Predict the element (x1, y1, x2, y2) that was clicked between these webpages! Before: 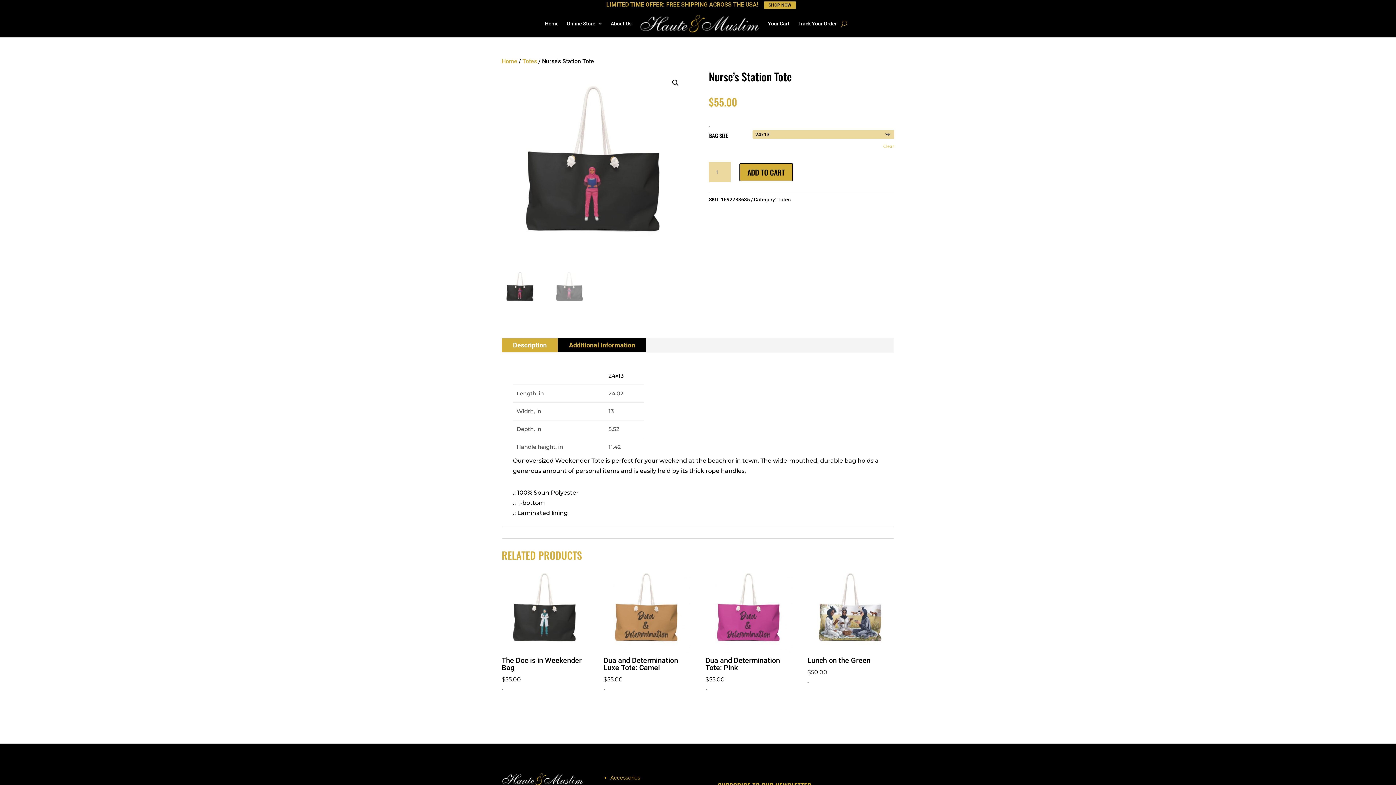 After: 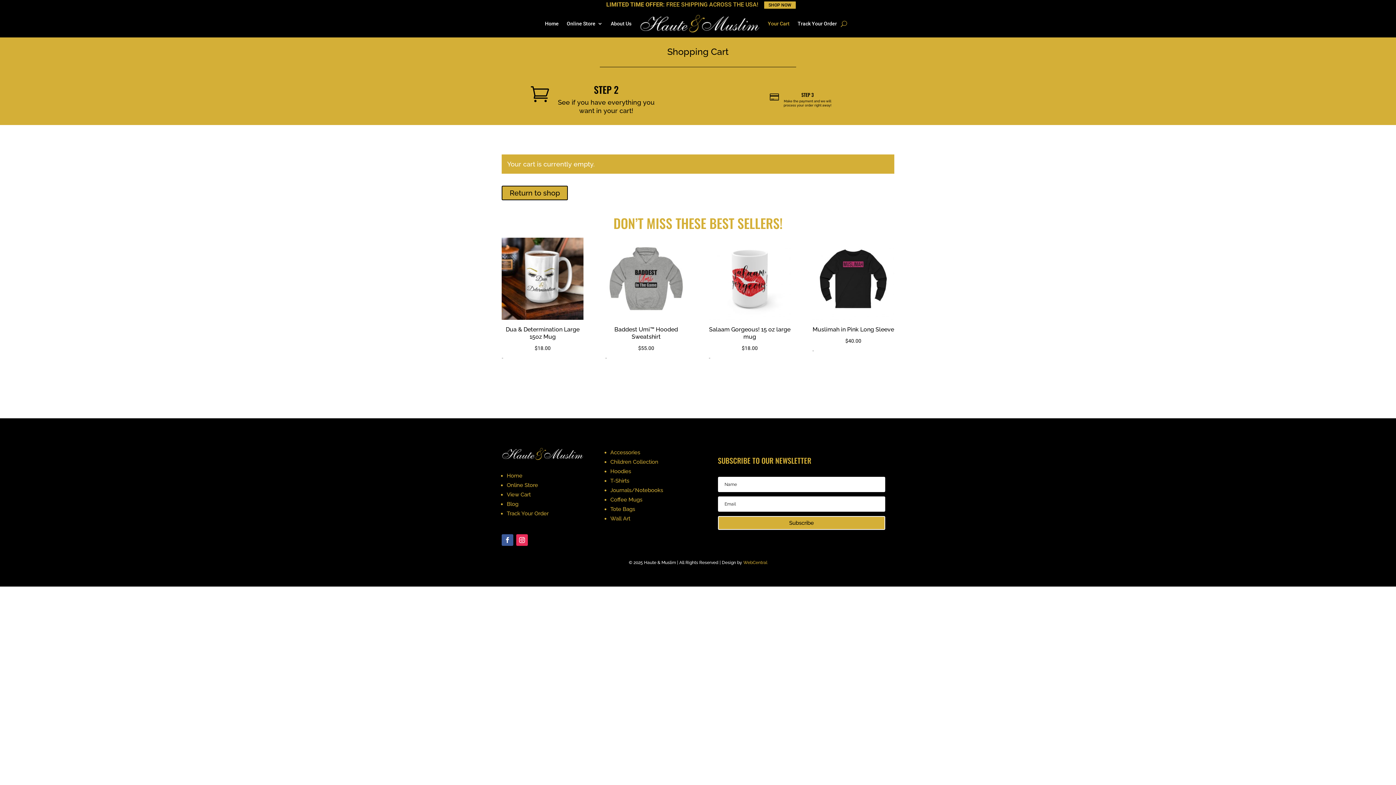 Action: bbox: (768, 9, 789, 37) label: Your Cart